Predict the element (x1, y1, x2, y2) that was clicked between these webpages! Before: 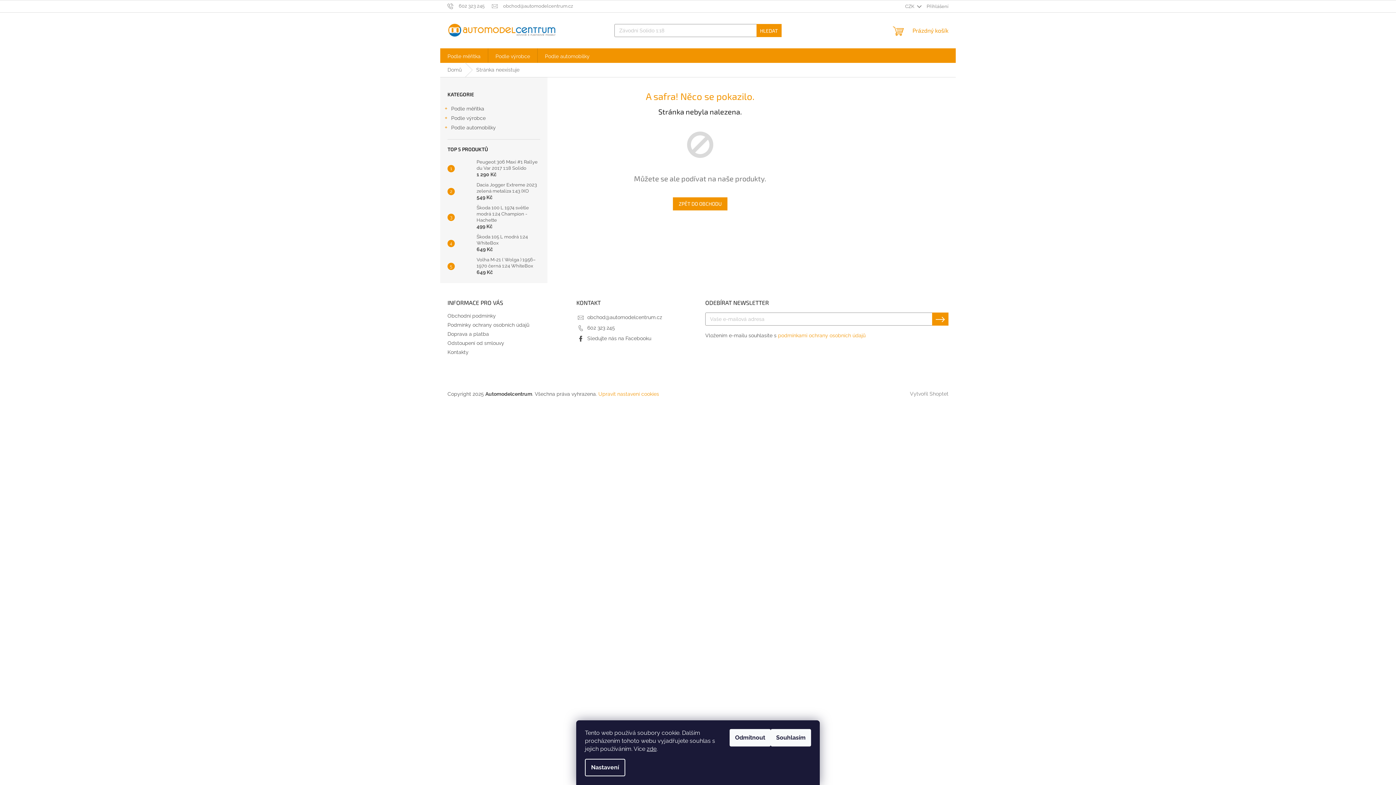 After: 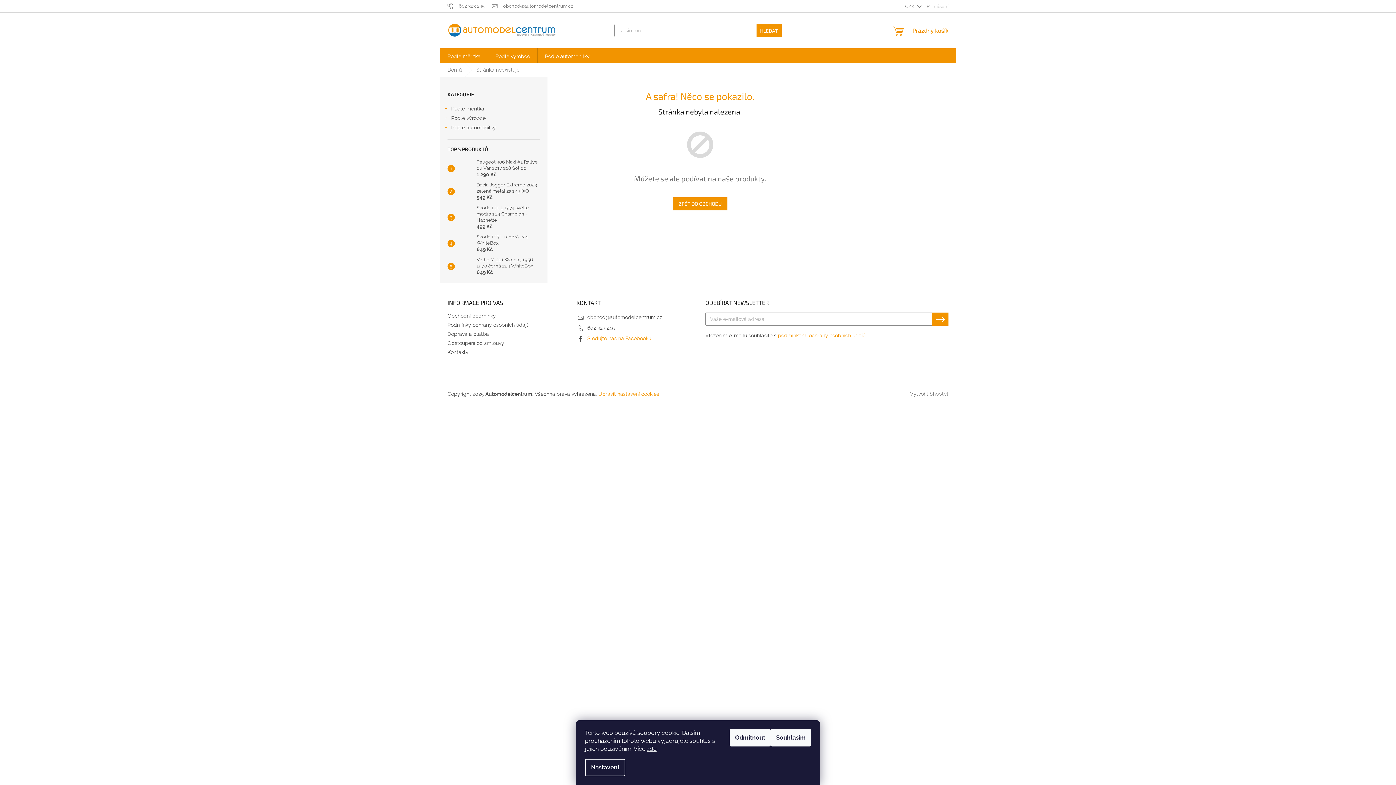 Action: label: Sledujte nás na Facebooku bbox: (587, 335, 651, 341)